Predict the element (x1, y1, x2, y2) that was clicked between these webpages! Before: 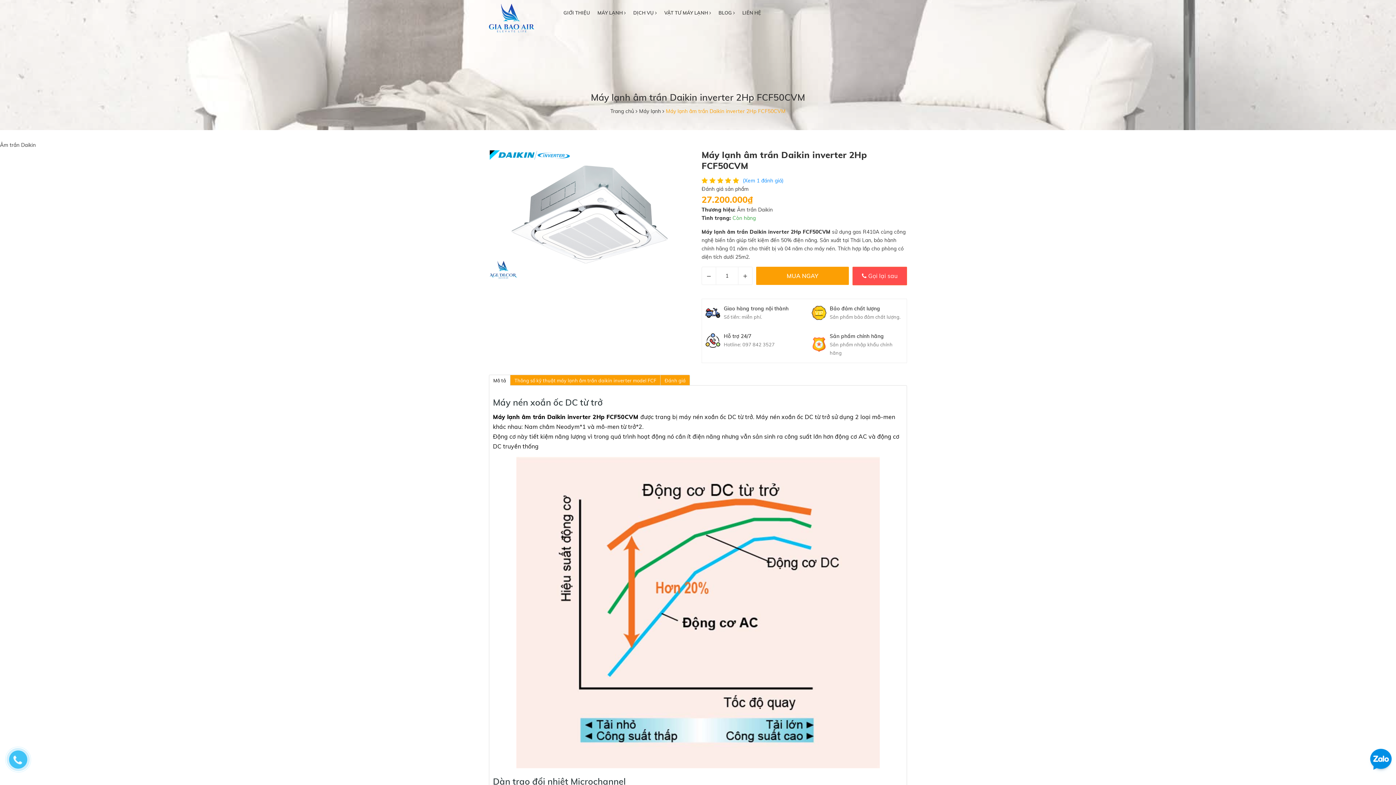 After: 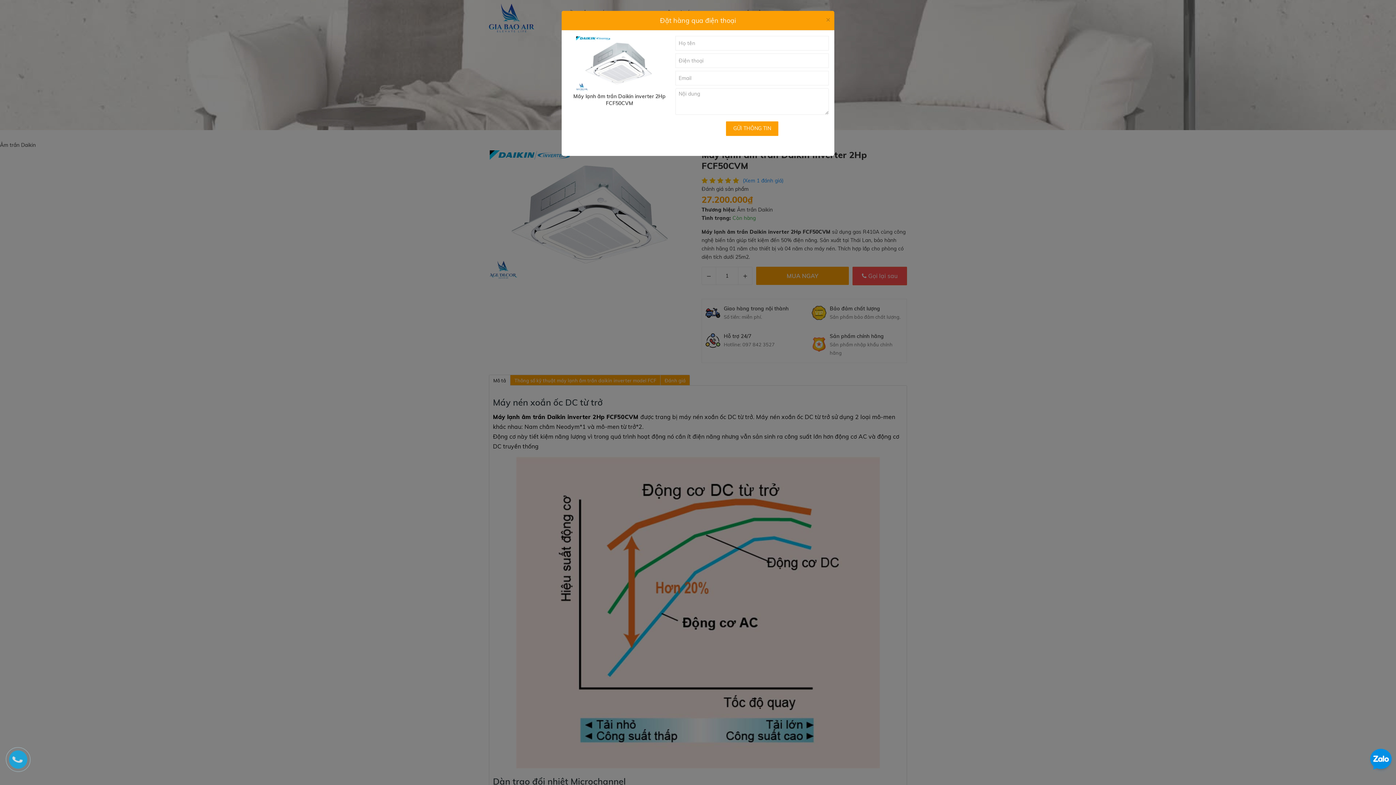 Action: bbox: (852, 258, 907, 277) label:  Gọi lại sau